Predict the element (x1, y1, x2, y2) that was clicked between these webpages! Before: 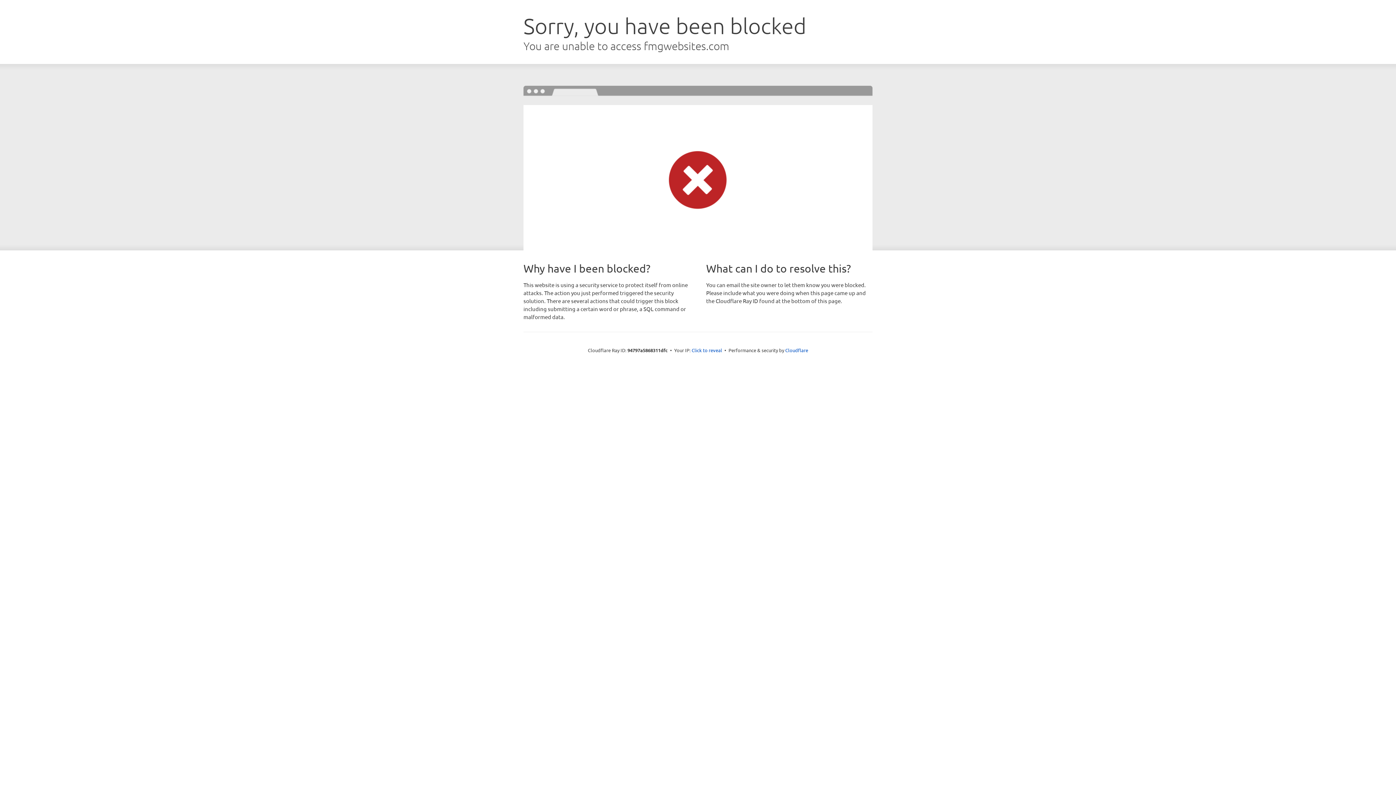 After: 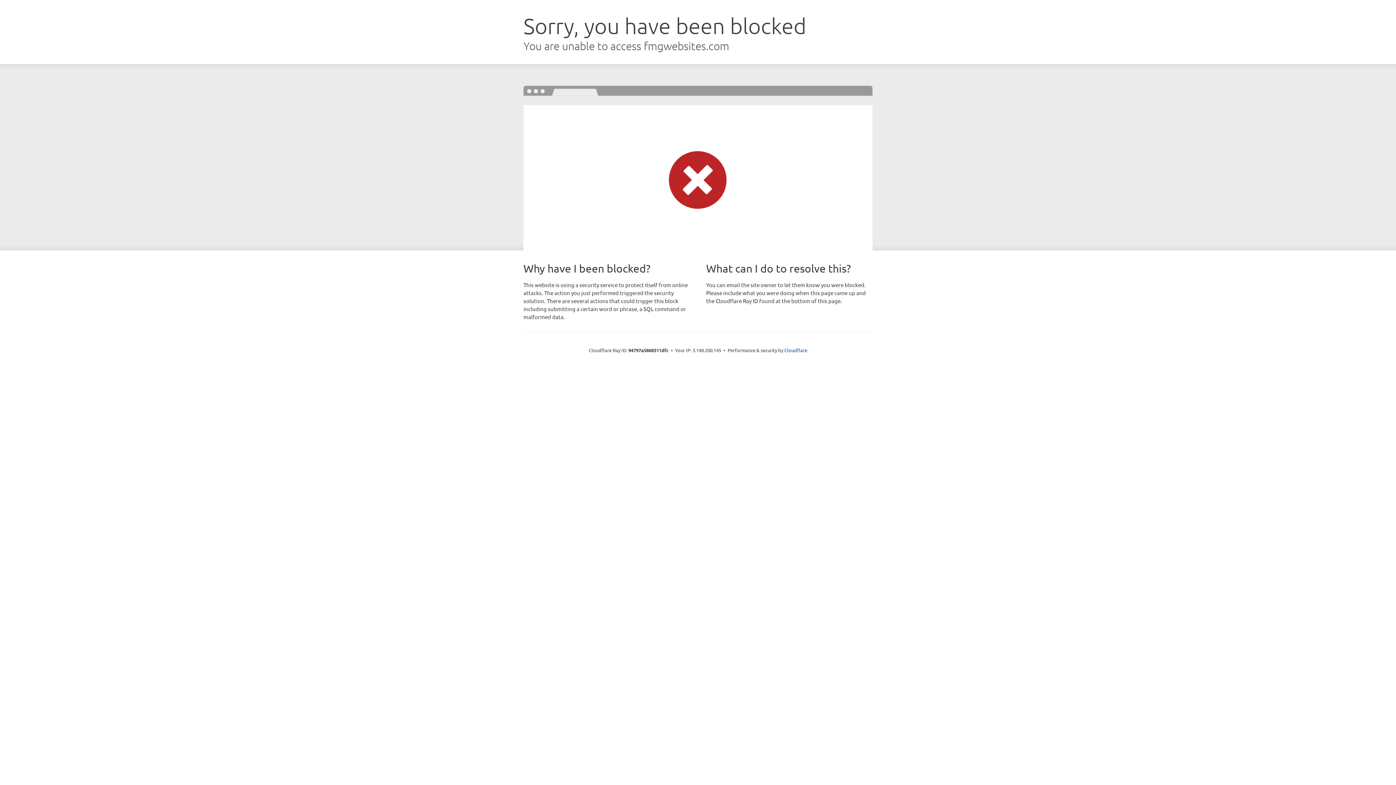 Action: label: Click to reveal bbox: (691, 346, 722, 353)